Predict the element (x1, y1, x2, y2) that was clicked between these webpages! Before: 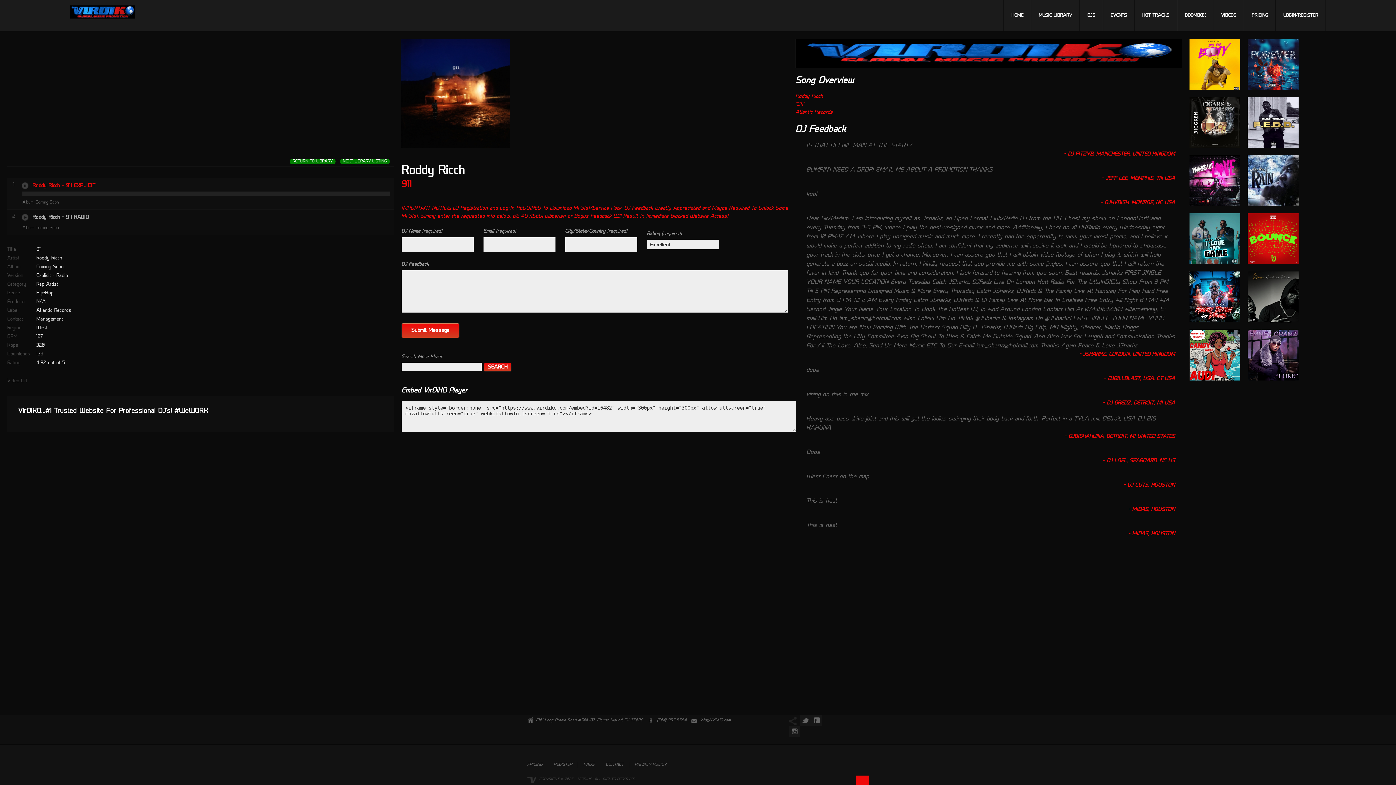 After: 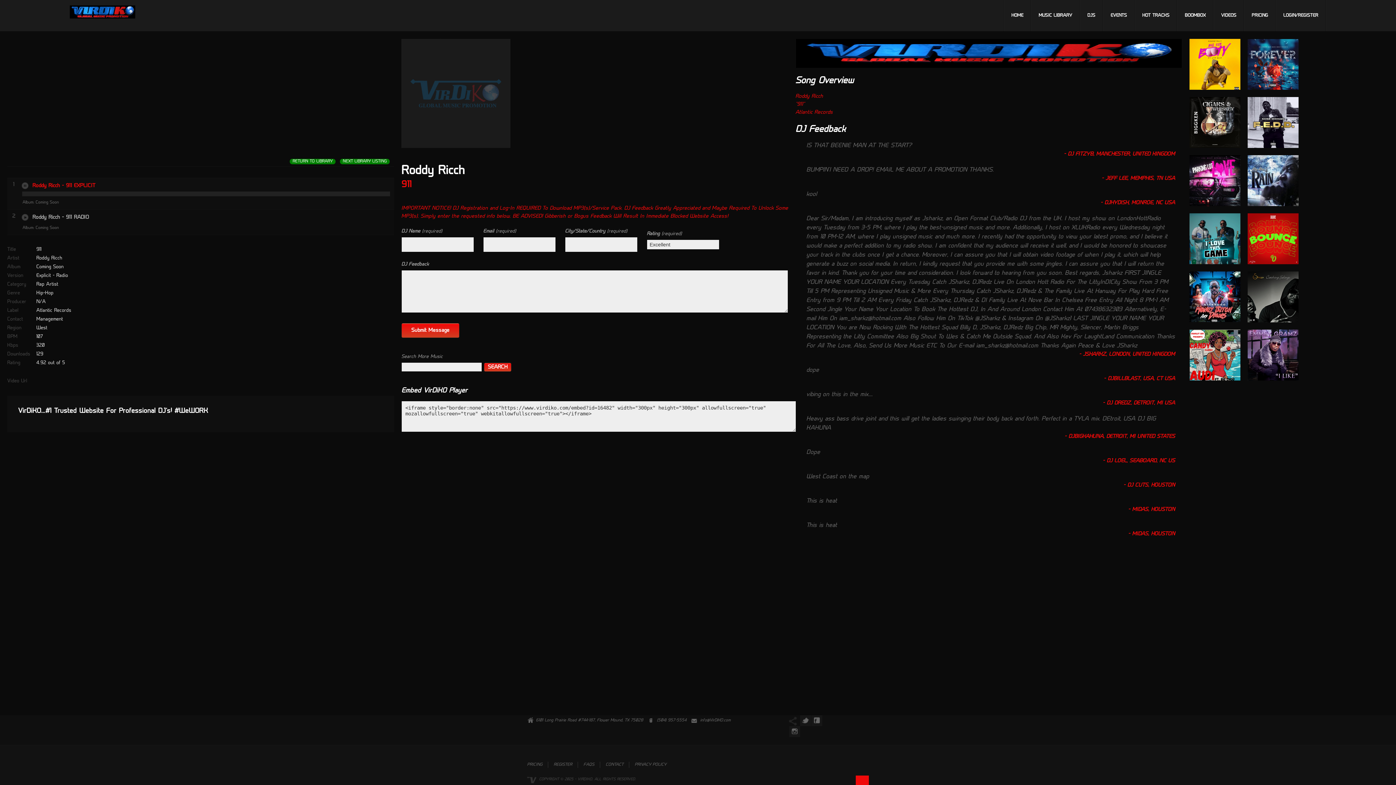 Action: bbox: (401, 38, 510, 148)